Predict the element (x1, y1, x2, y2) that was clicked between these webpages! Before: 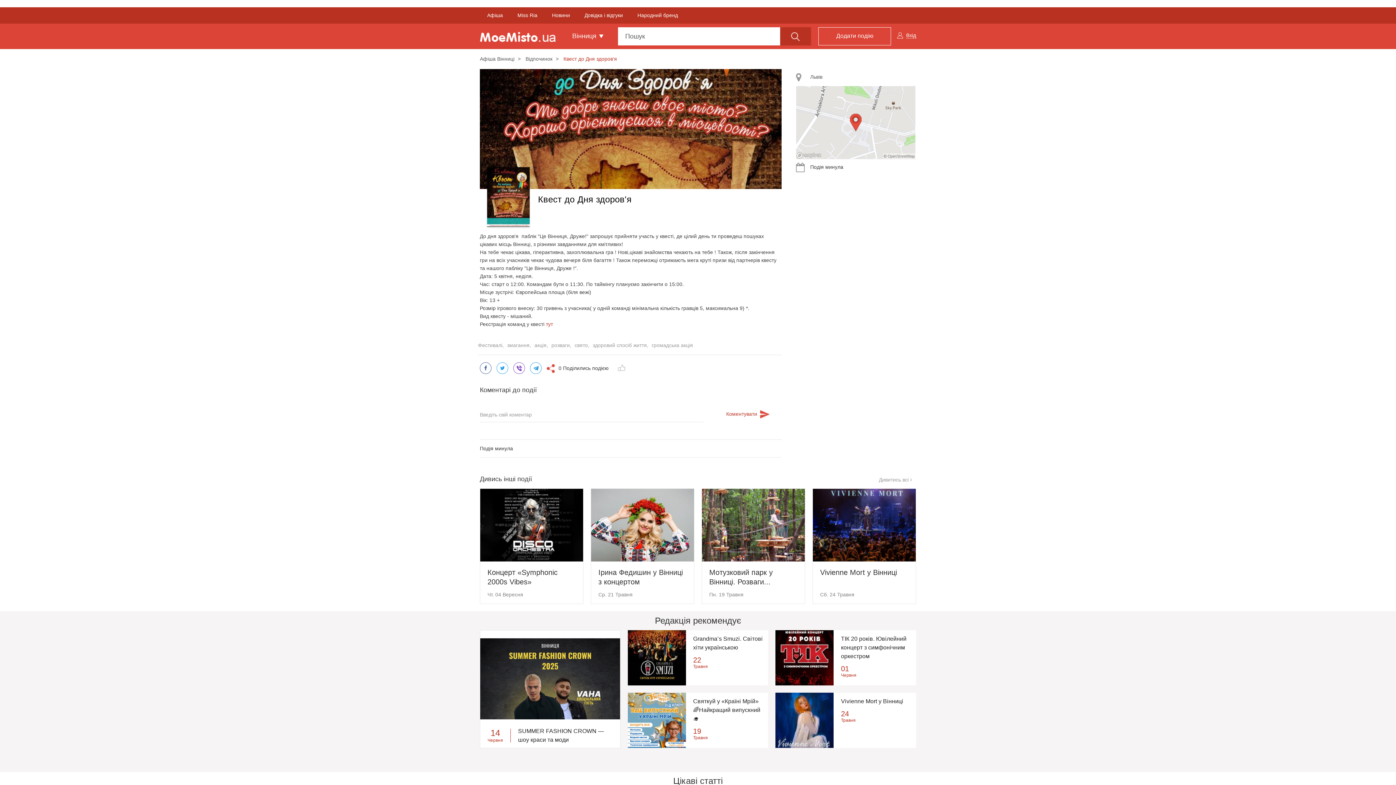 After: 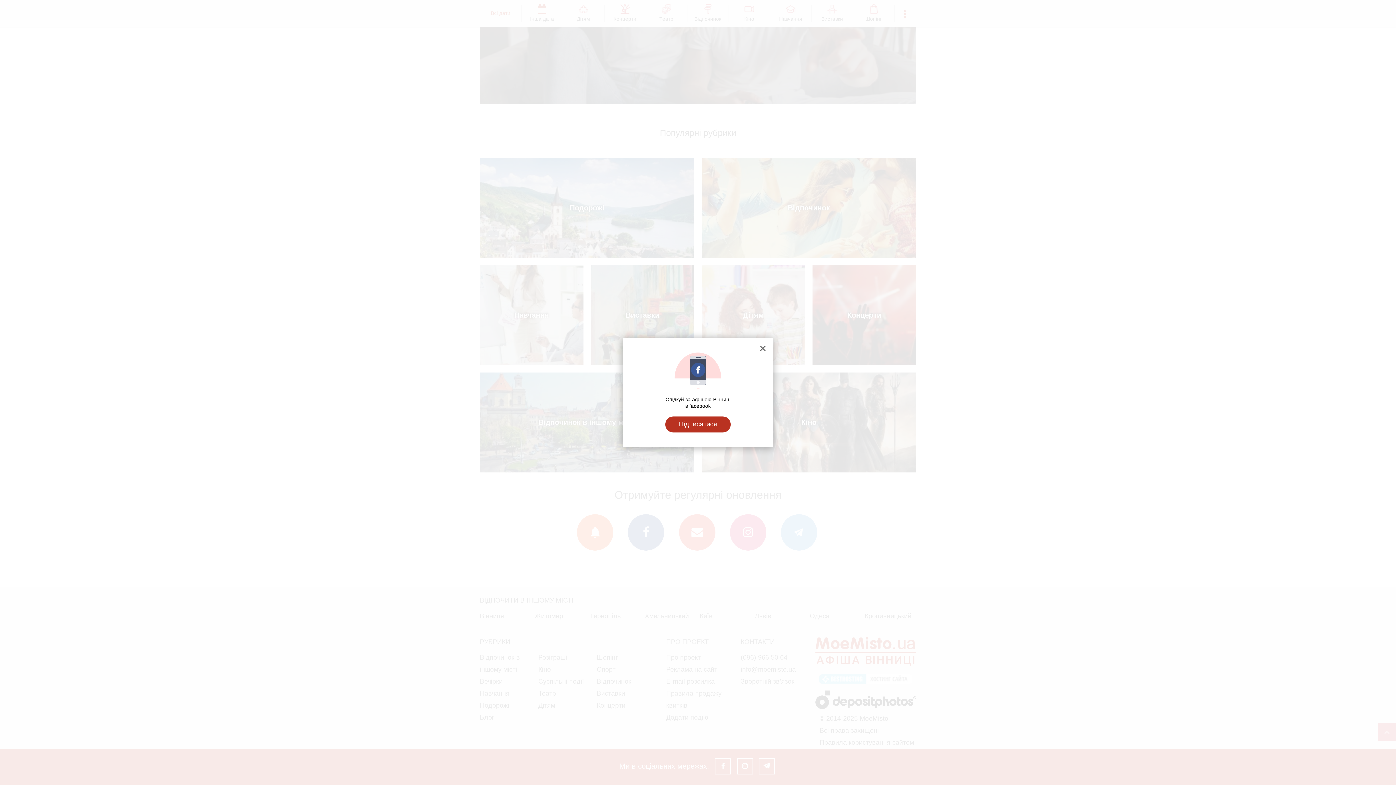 Action: bbox: (815, 713, 916, 724)